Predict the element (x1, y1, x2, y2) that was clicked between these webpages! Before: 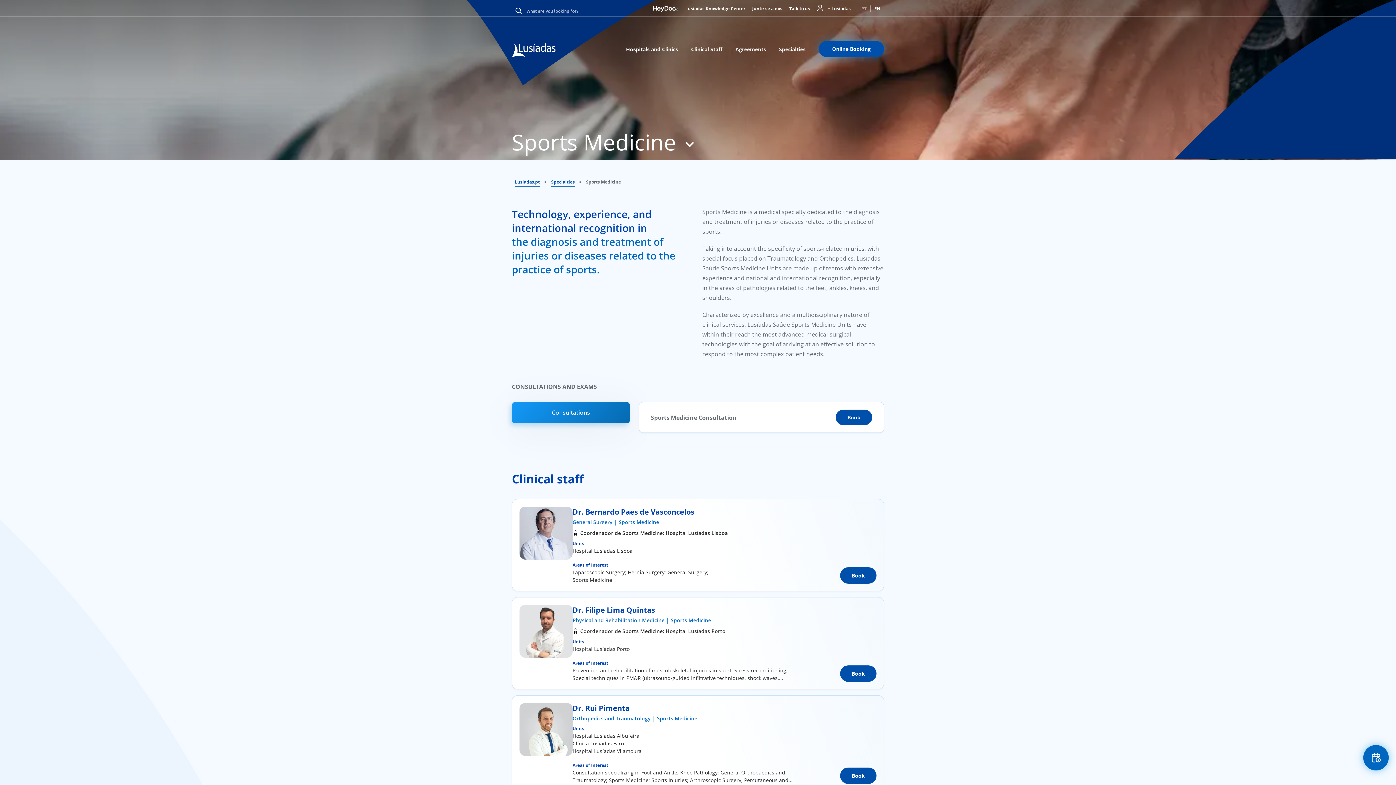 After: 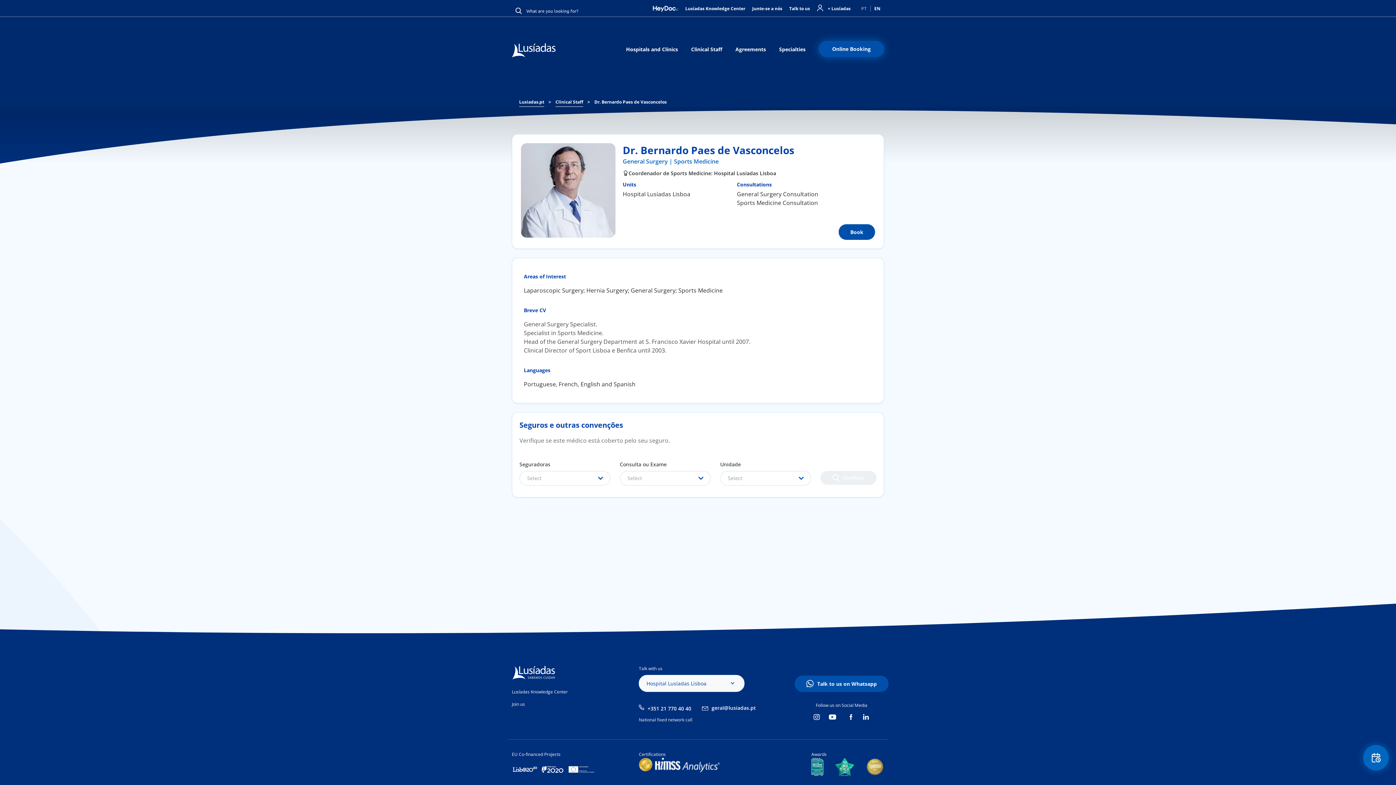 Action: bbox: (519, 506, 572, 584)